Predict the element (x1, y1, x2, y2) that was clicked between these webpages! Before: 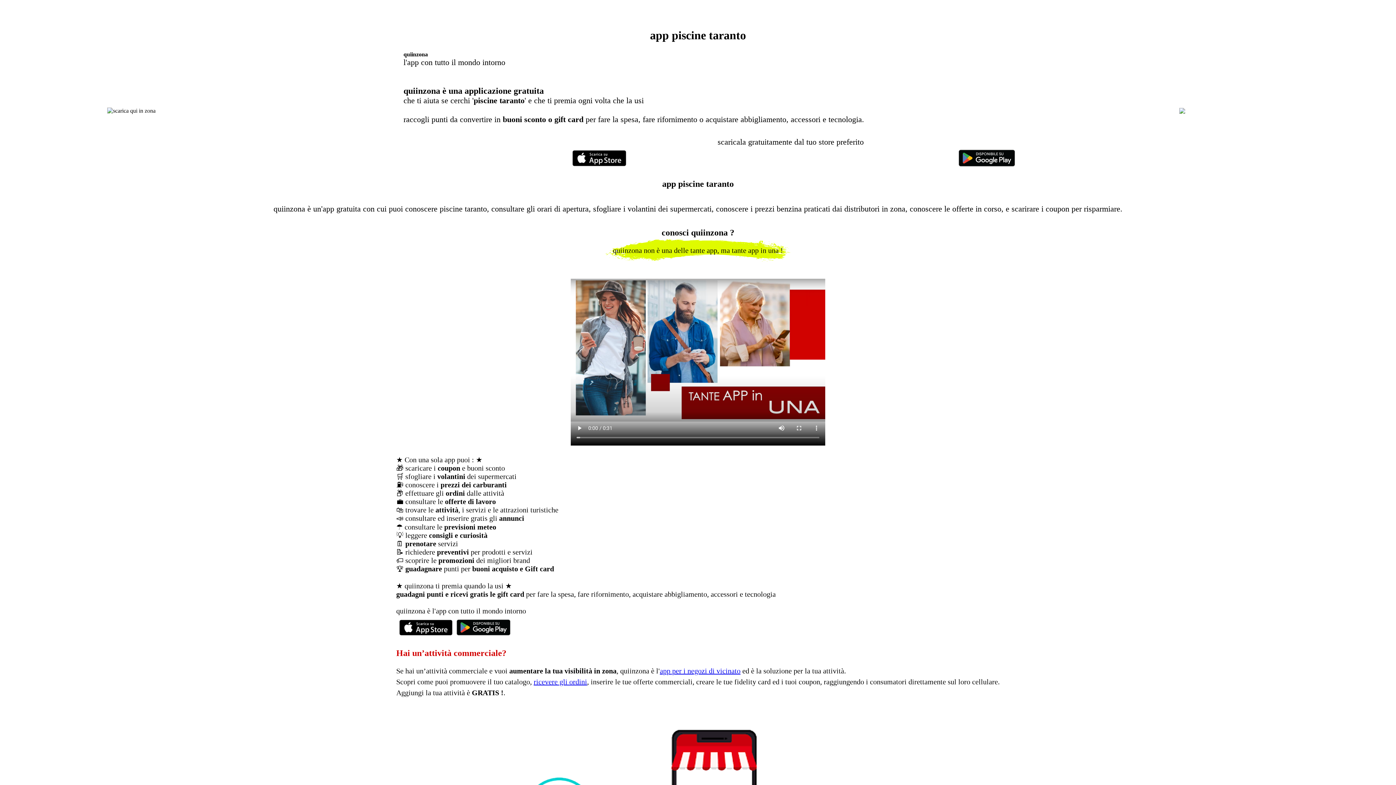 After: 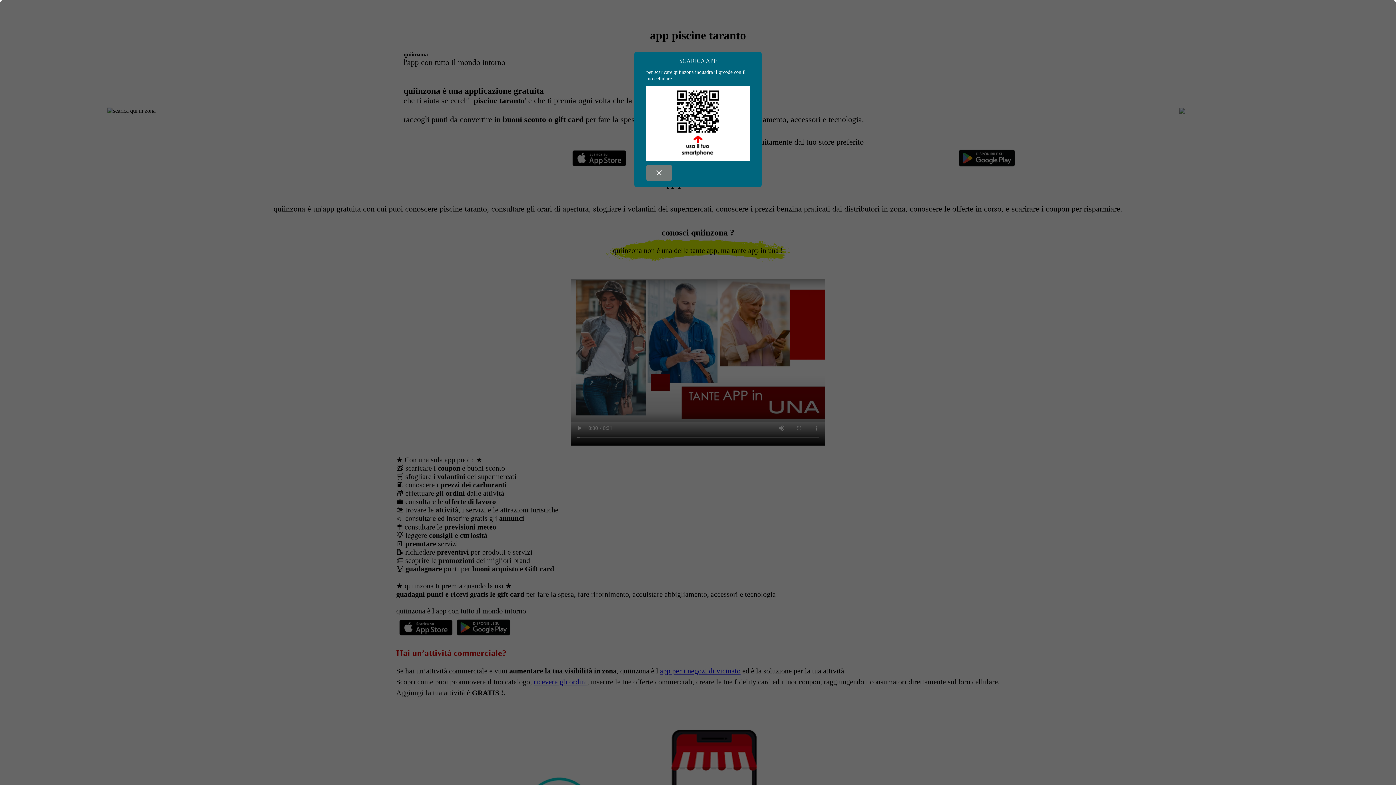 Action: bbox: (397, 633, 455, 640)